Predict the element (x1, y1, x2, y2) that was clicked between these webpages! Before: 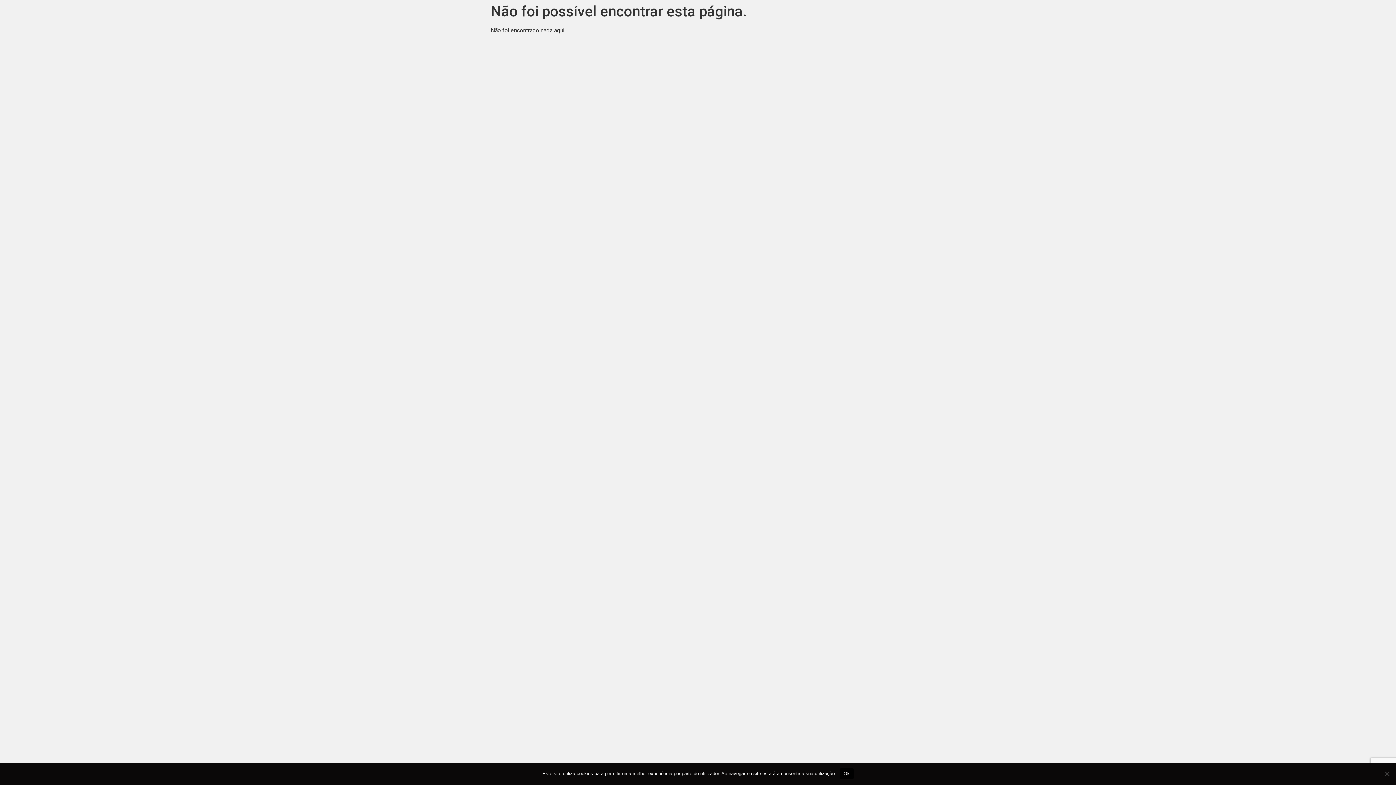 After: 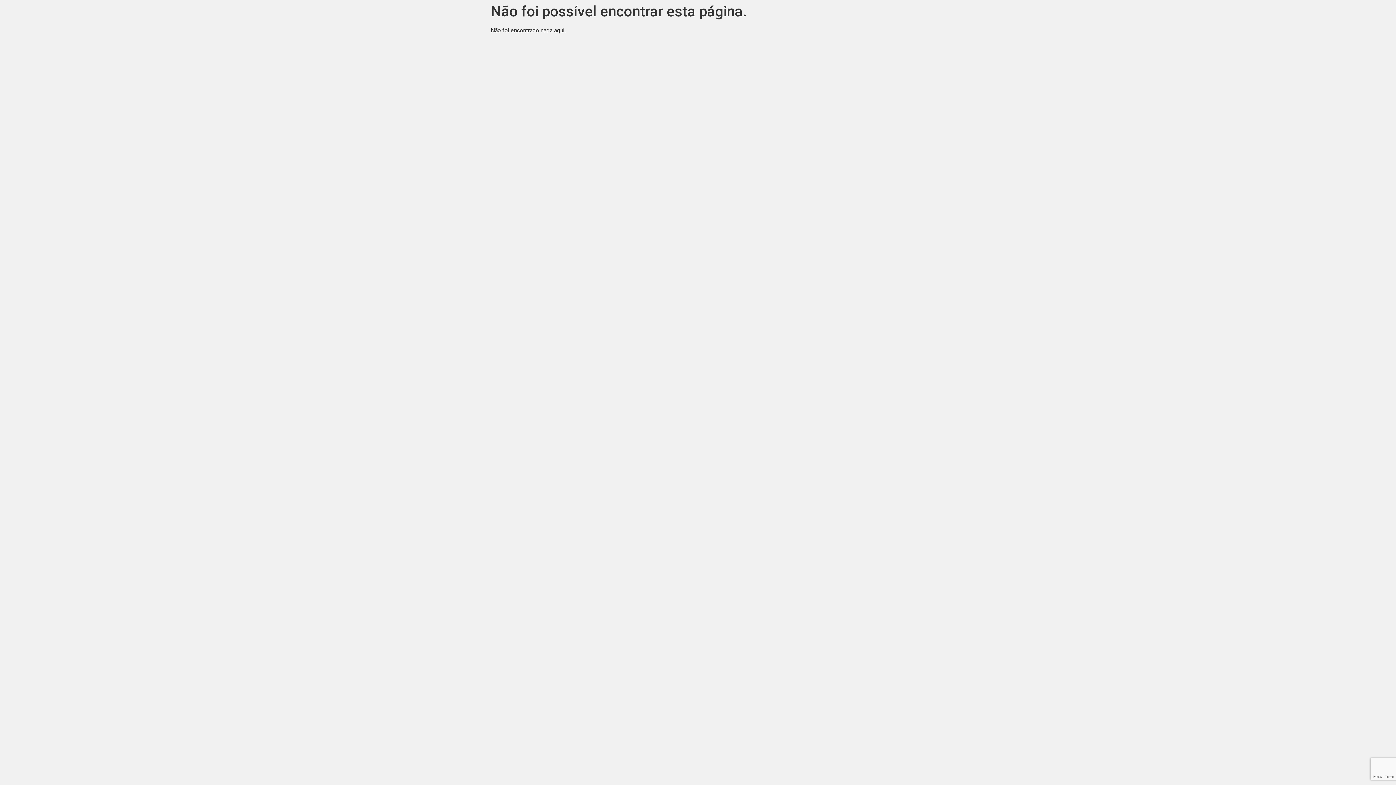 Action: label: Ok bbox: (840, 768, 853, 779)